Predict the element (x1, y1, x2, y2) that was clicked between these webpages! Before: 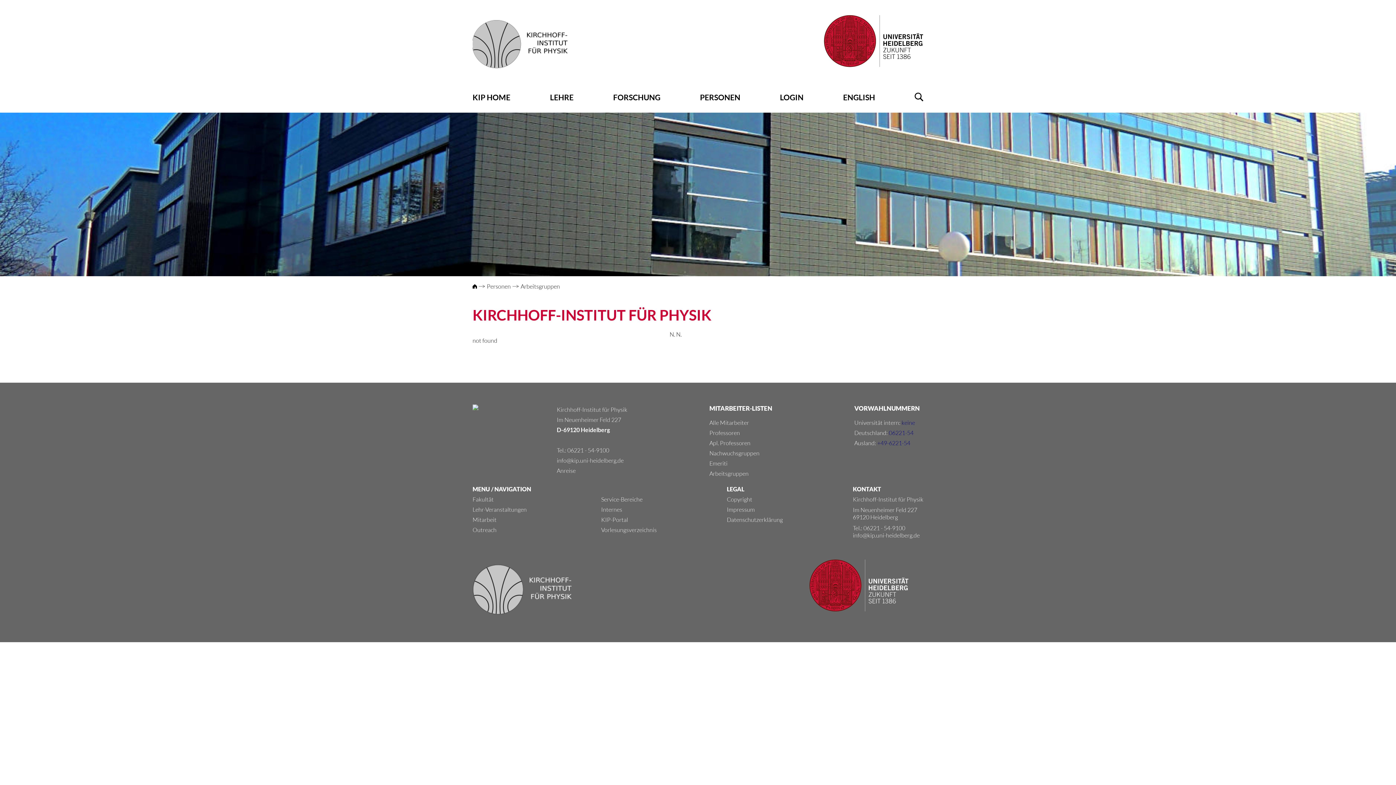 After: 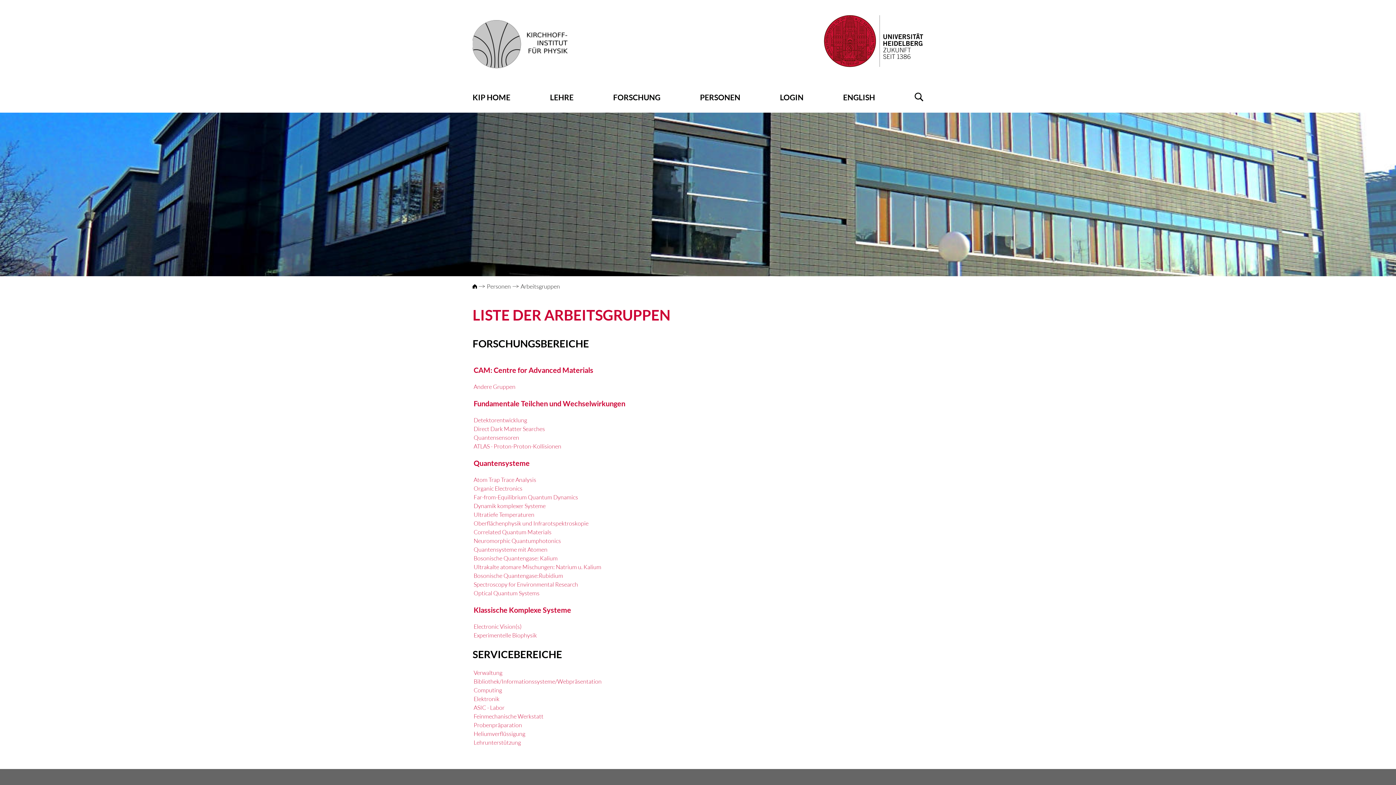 Action: label: Arbeitsgruppen bbox: (709, 470, 748, 477)